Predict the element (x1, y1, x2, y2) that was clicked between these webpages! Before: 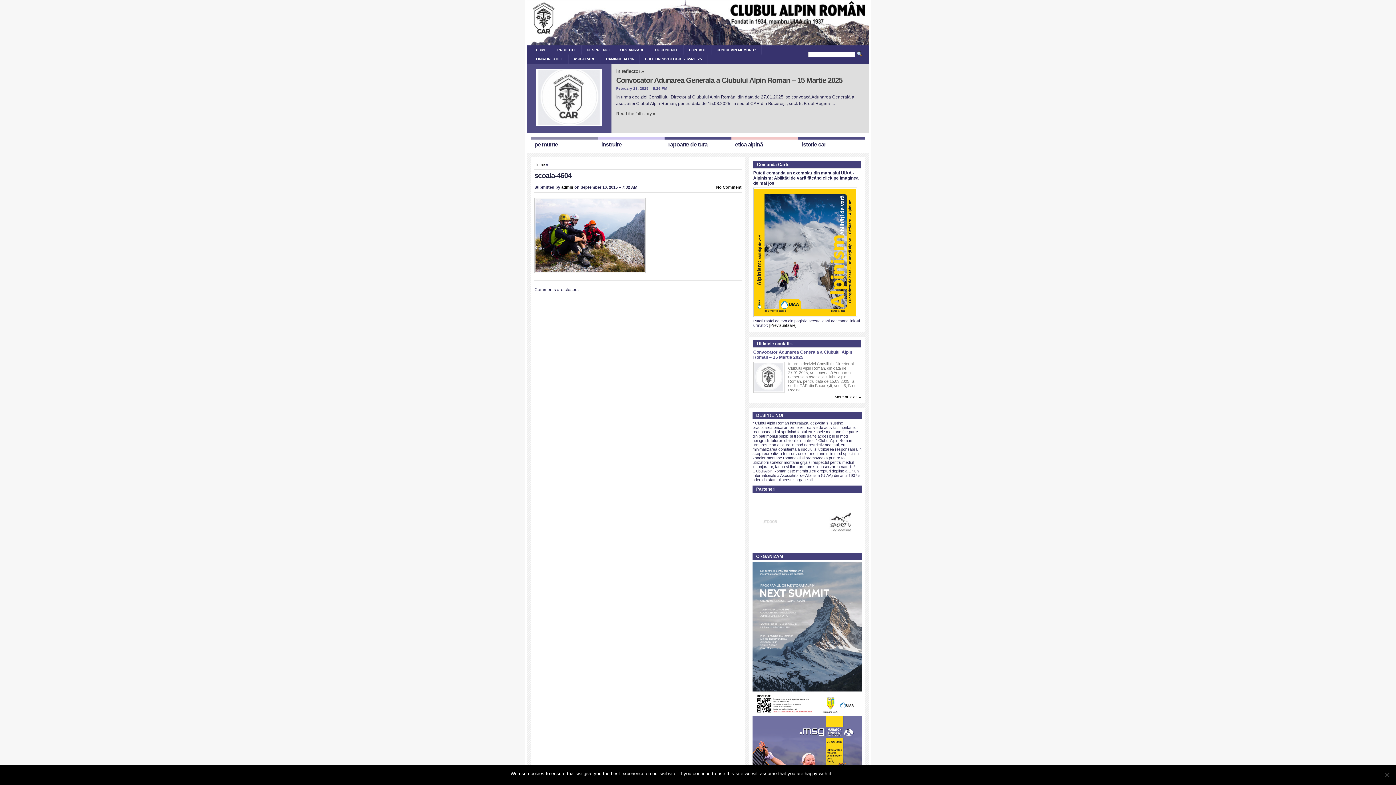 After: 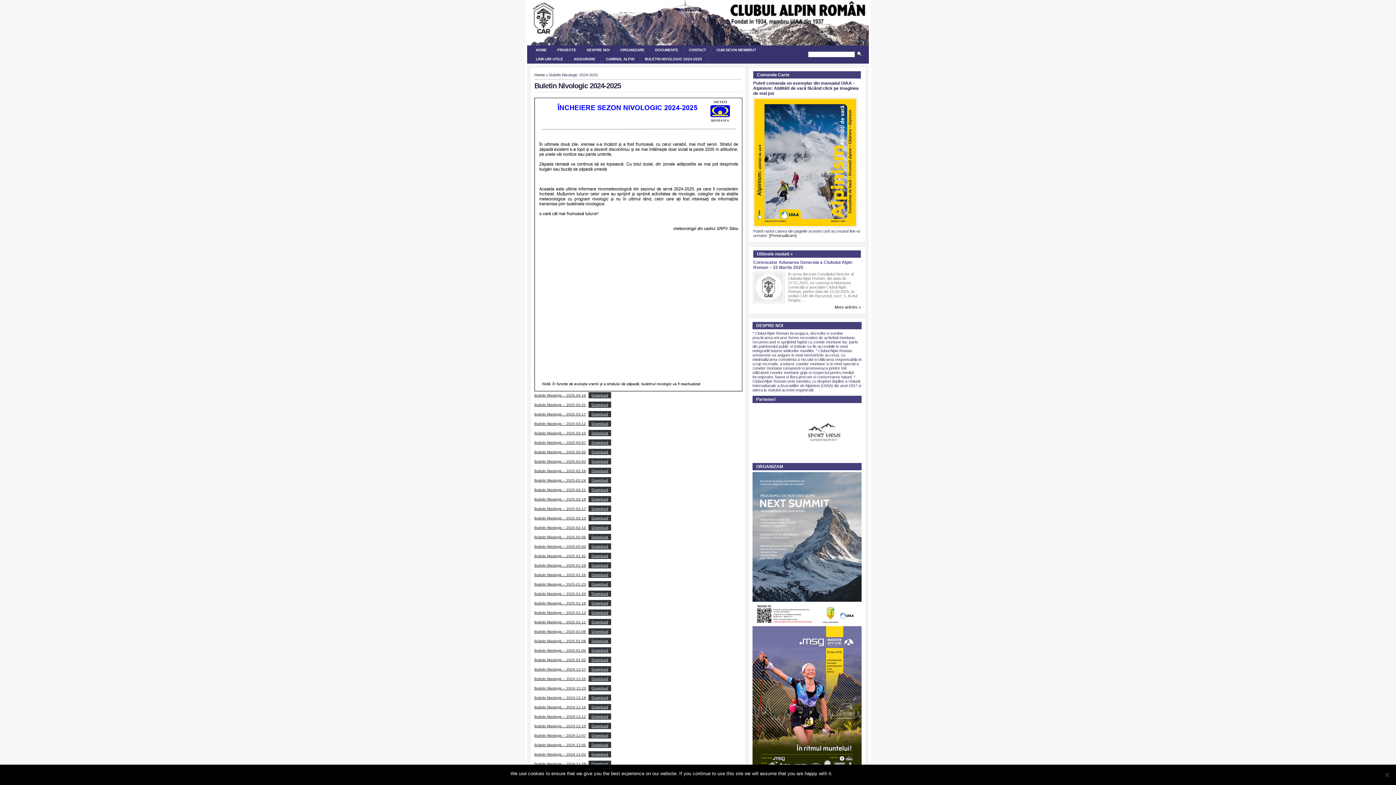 Action: bbox: (640, 54, 707, 63) label: BULETIN NIVOLOGIC 2024-2025